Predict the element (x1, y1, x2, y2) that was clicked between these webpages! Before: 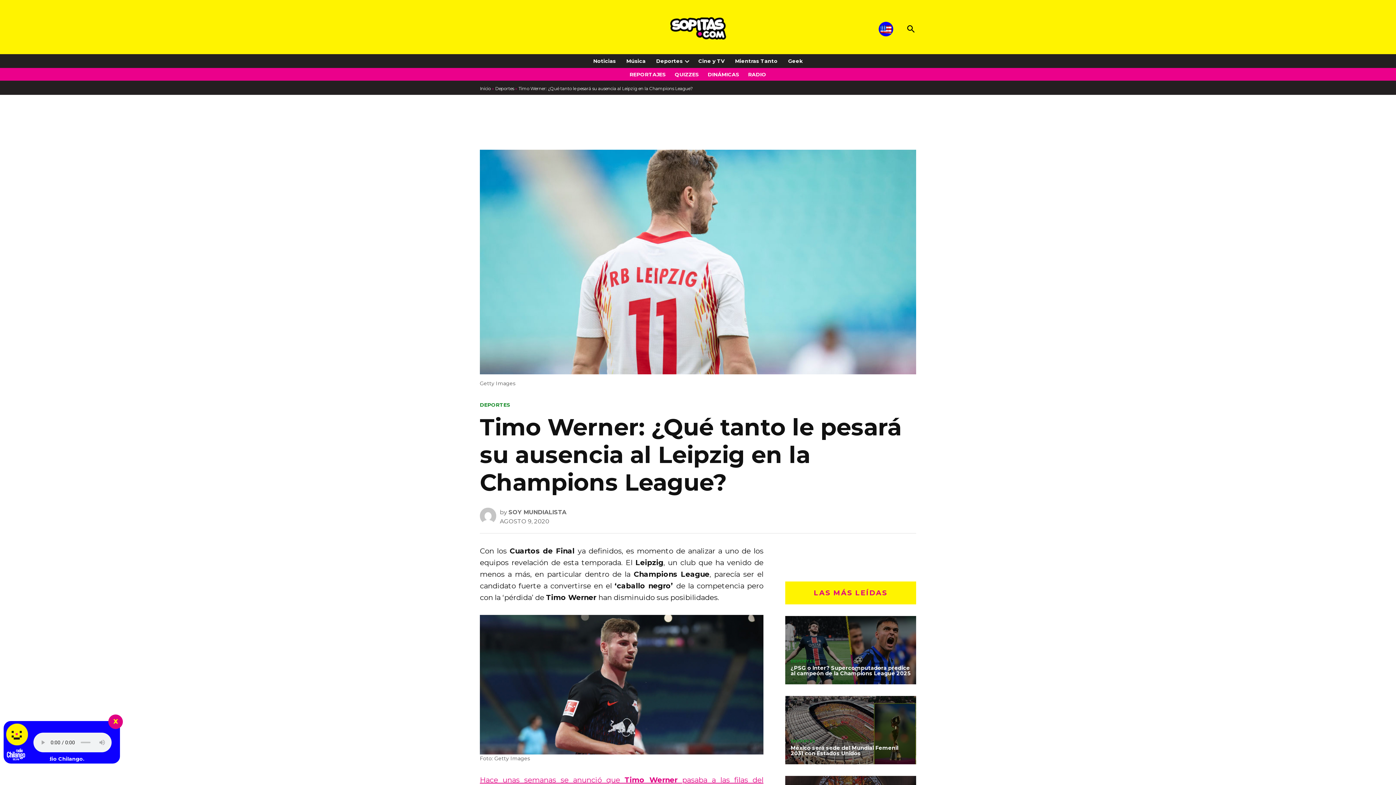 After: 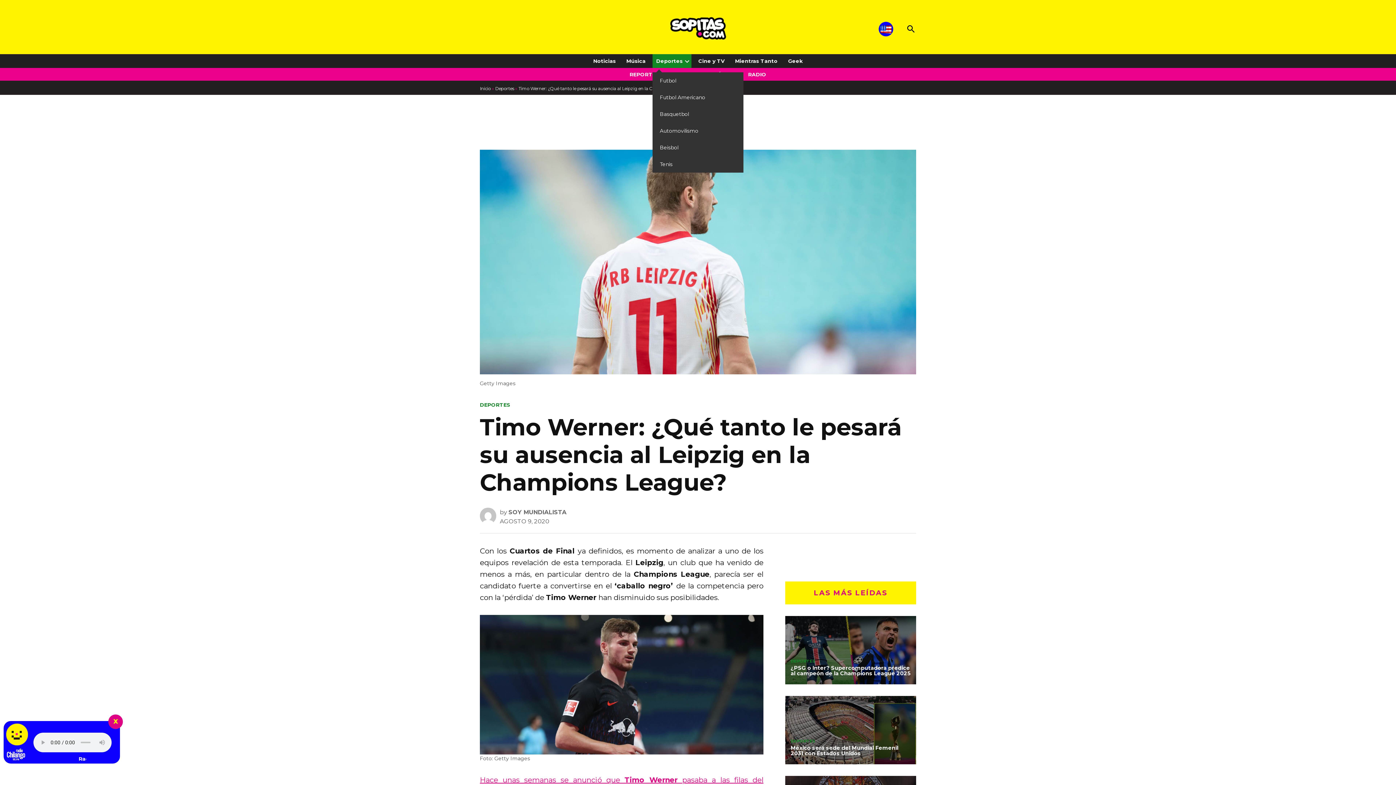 Action: label: Open dropdown menu bbox: (682, 57, 691, 64)